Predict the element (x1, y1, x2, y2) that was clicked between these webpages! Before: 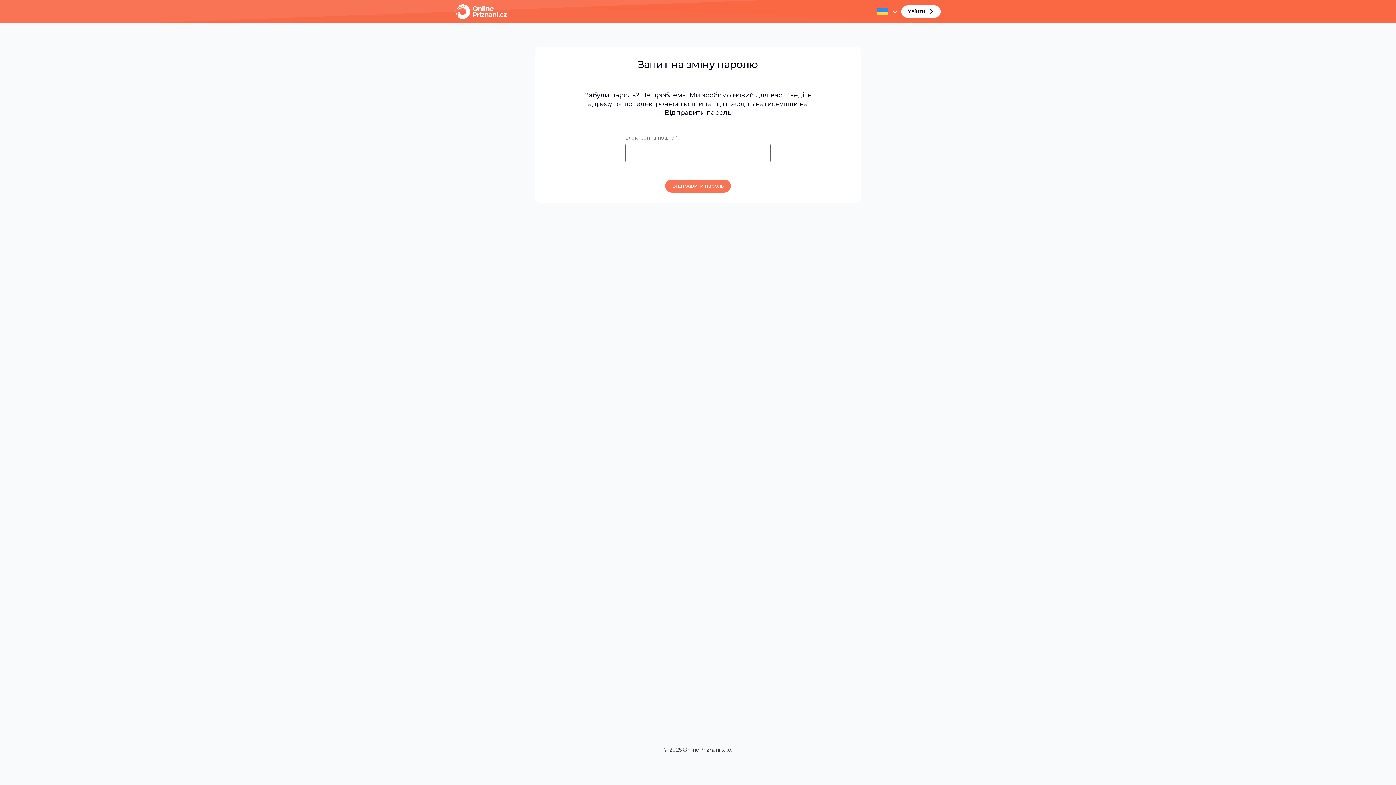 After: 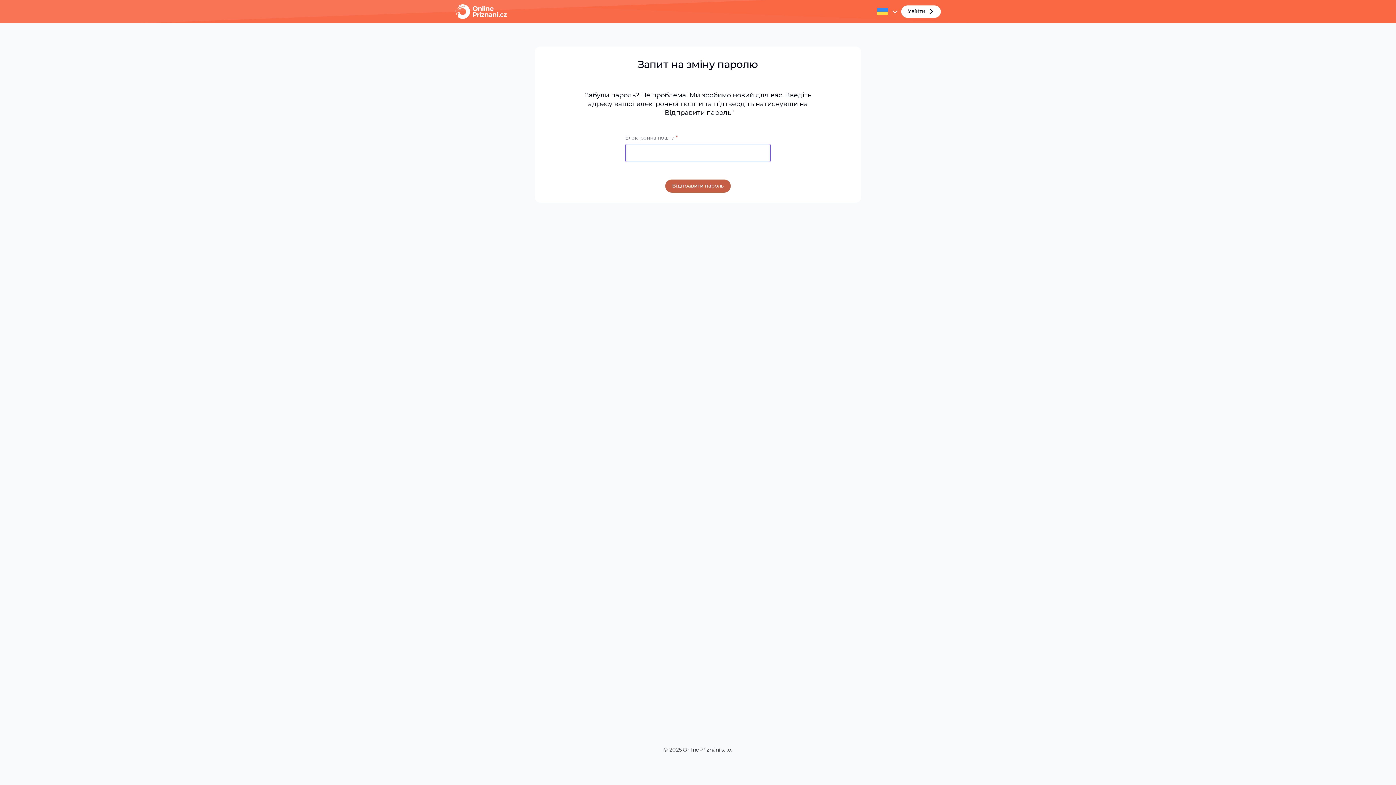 Action: label: Відправити пароль bbox: (665, 179, 730, 192)